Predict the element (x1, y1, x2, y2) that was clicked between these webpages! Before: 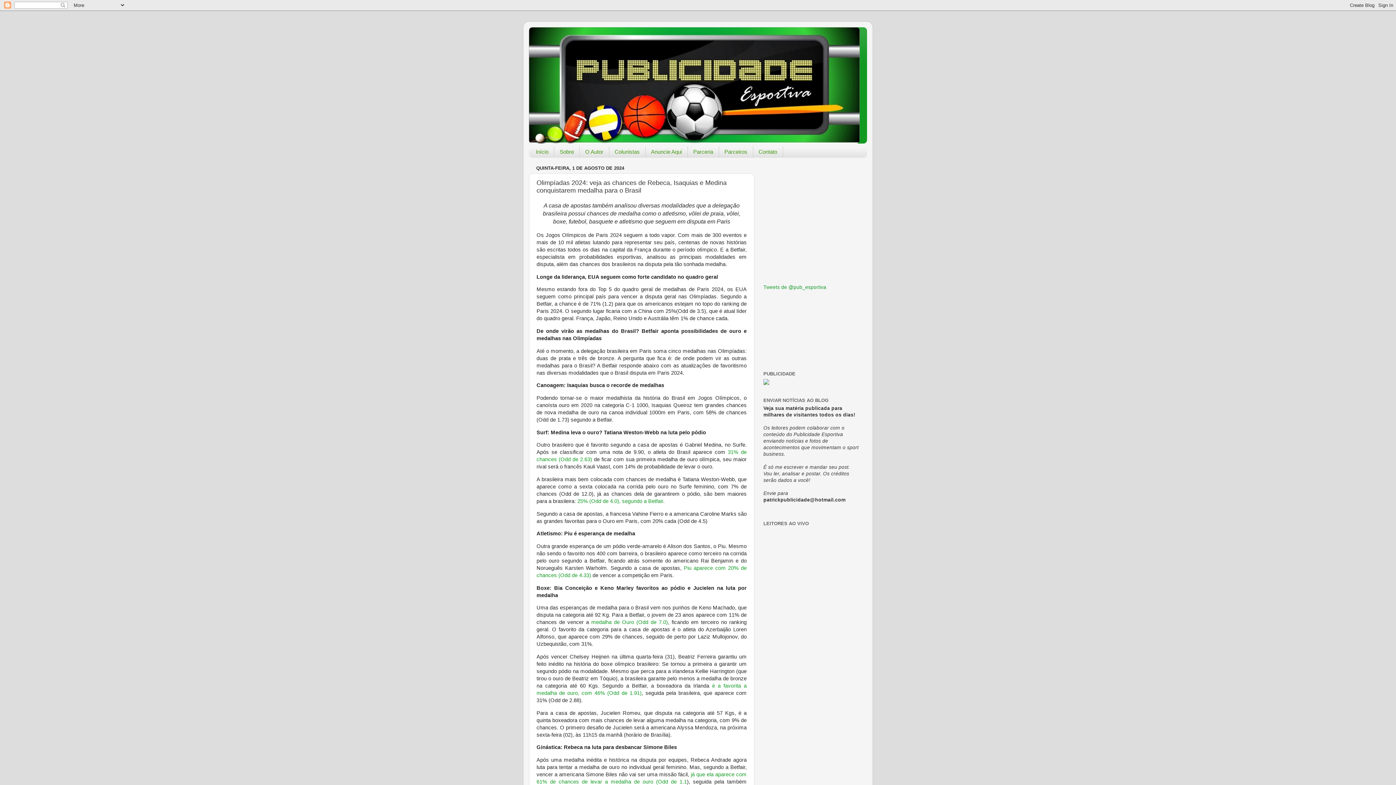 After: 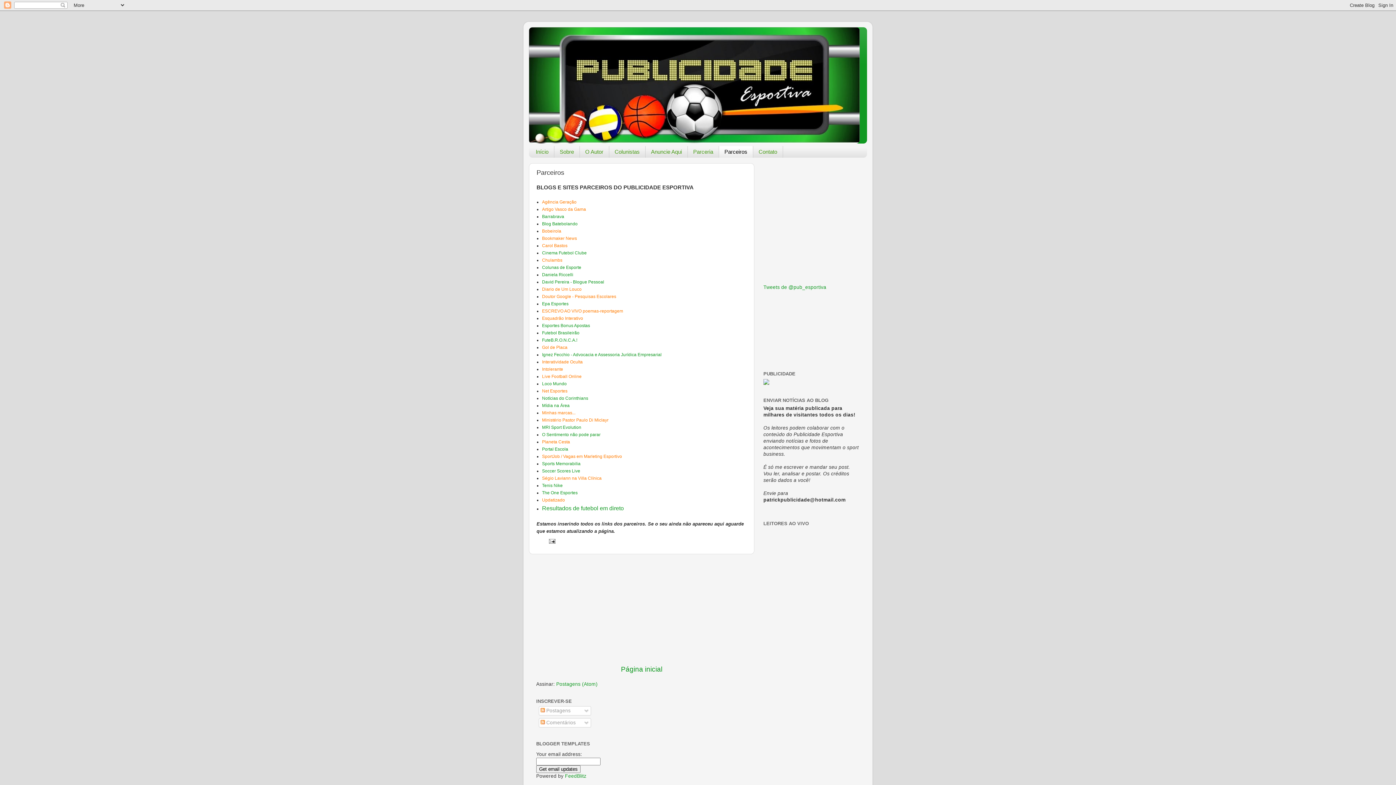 Action: bbox: (719, 146, 753, 157) label: Parceiros